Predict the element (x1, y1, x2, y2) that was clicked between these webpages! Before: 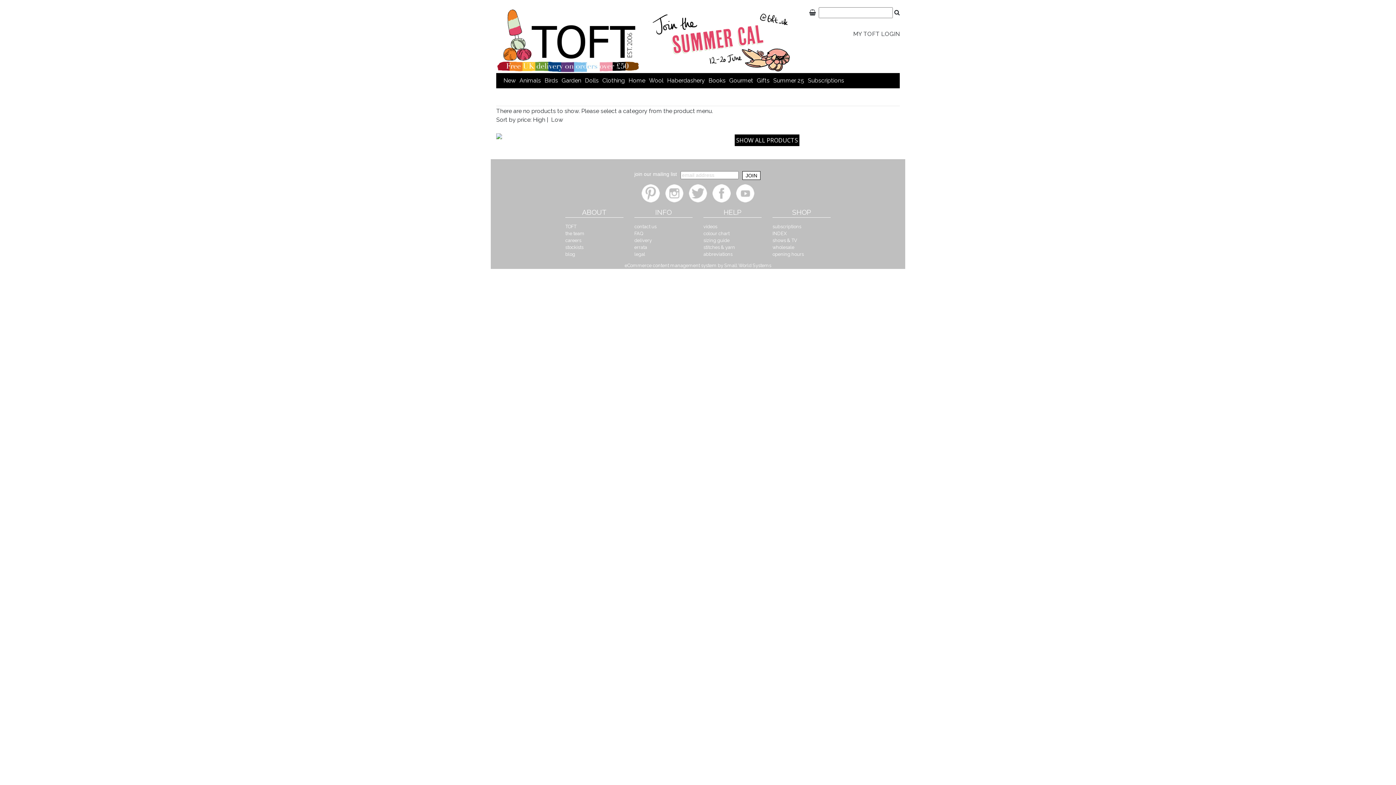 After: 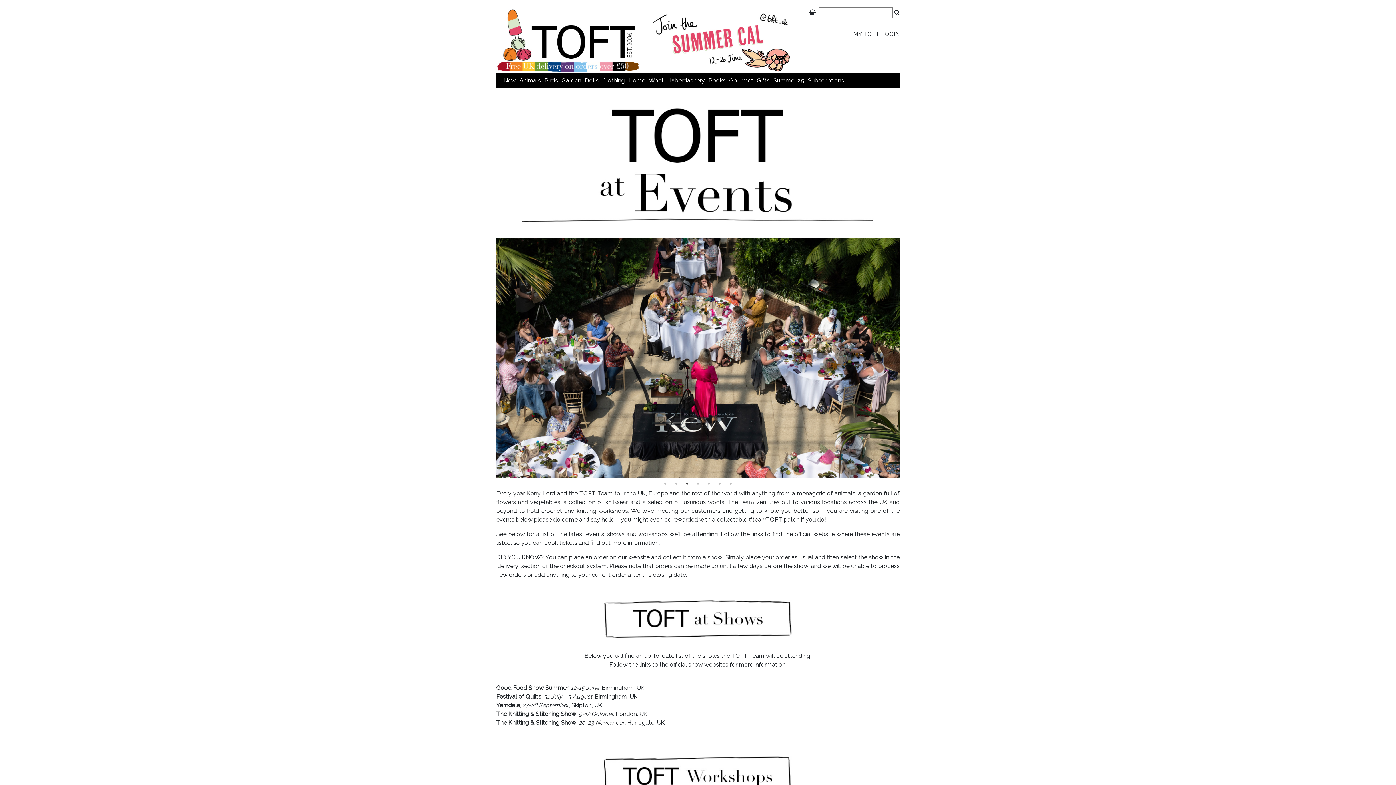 Action: bbox: (772, 237, 797, 243) label: shows & TV